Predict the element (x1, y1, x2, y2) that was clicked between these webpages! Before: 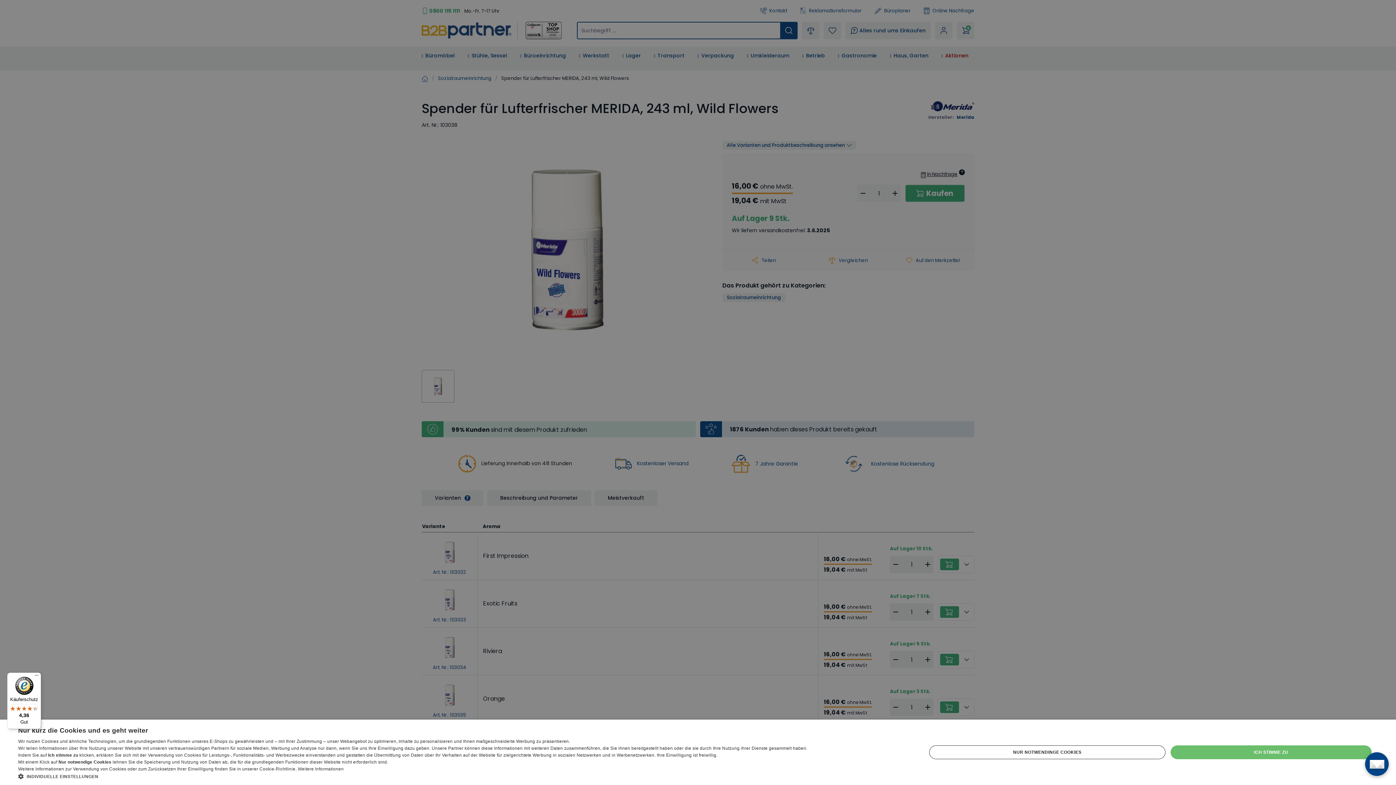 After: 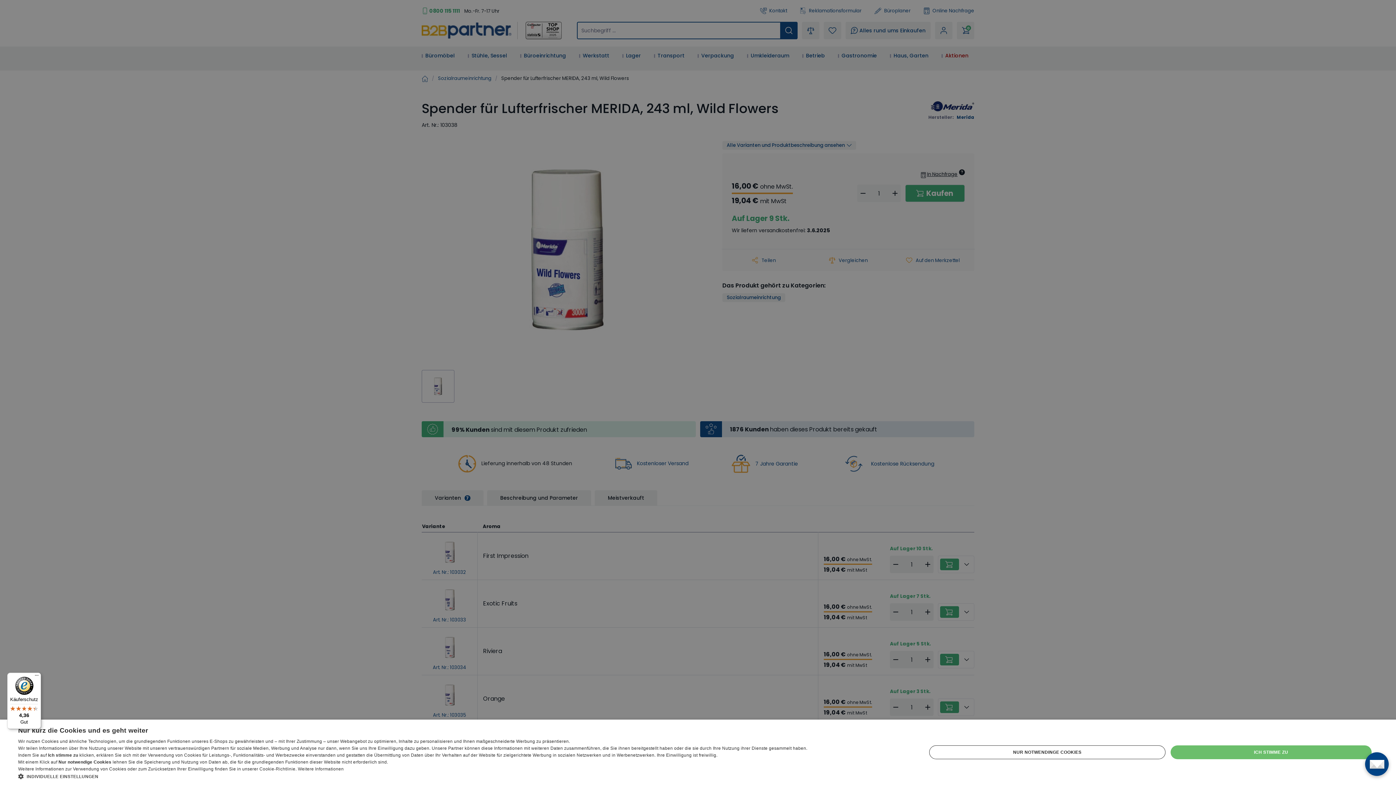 Action: bbox: (7, 673, 41, 729) label: Käuferschutz

4,36

Gut